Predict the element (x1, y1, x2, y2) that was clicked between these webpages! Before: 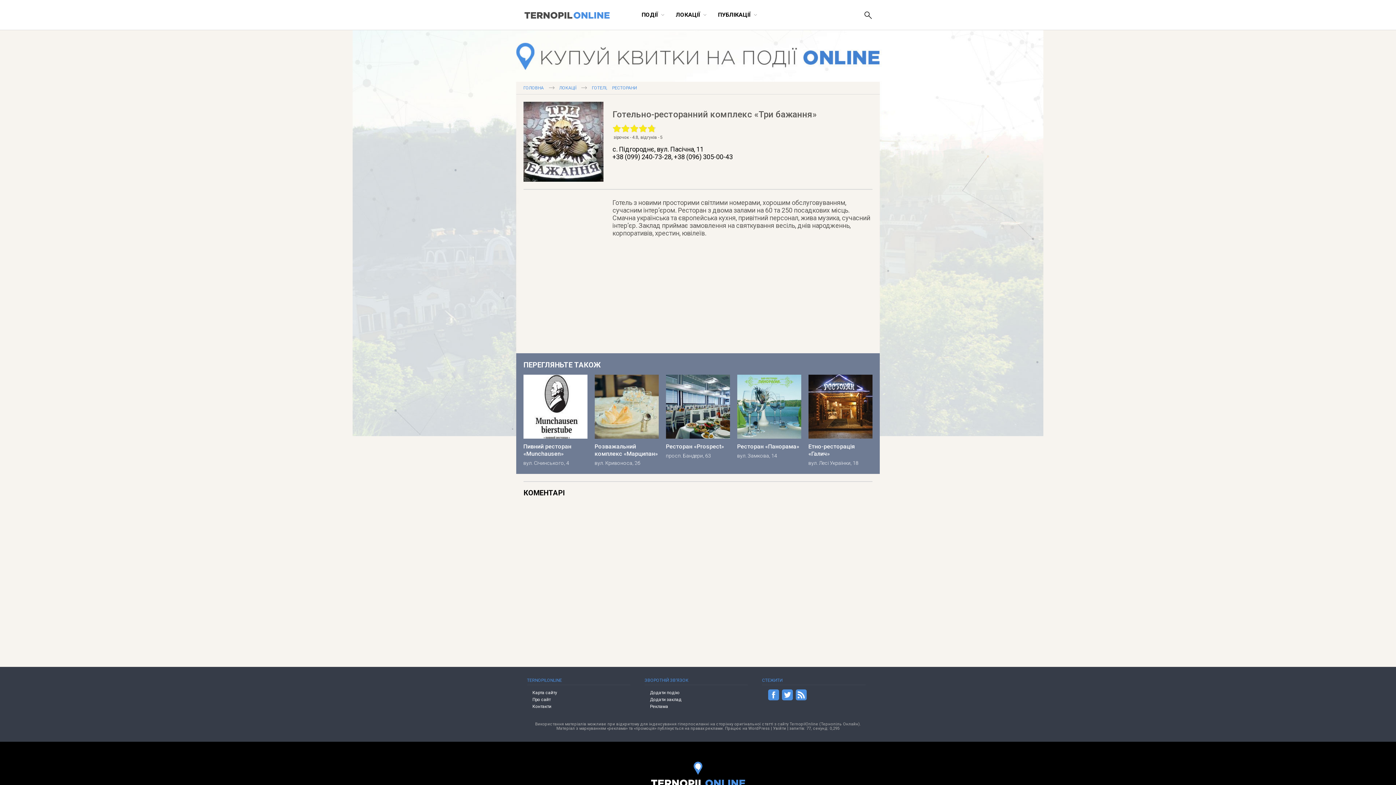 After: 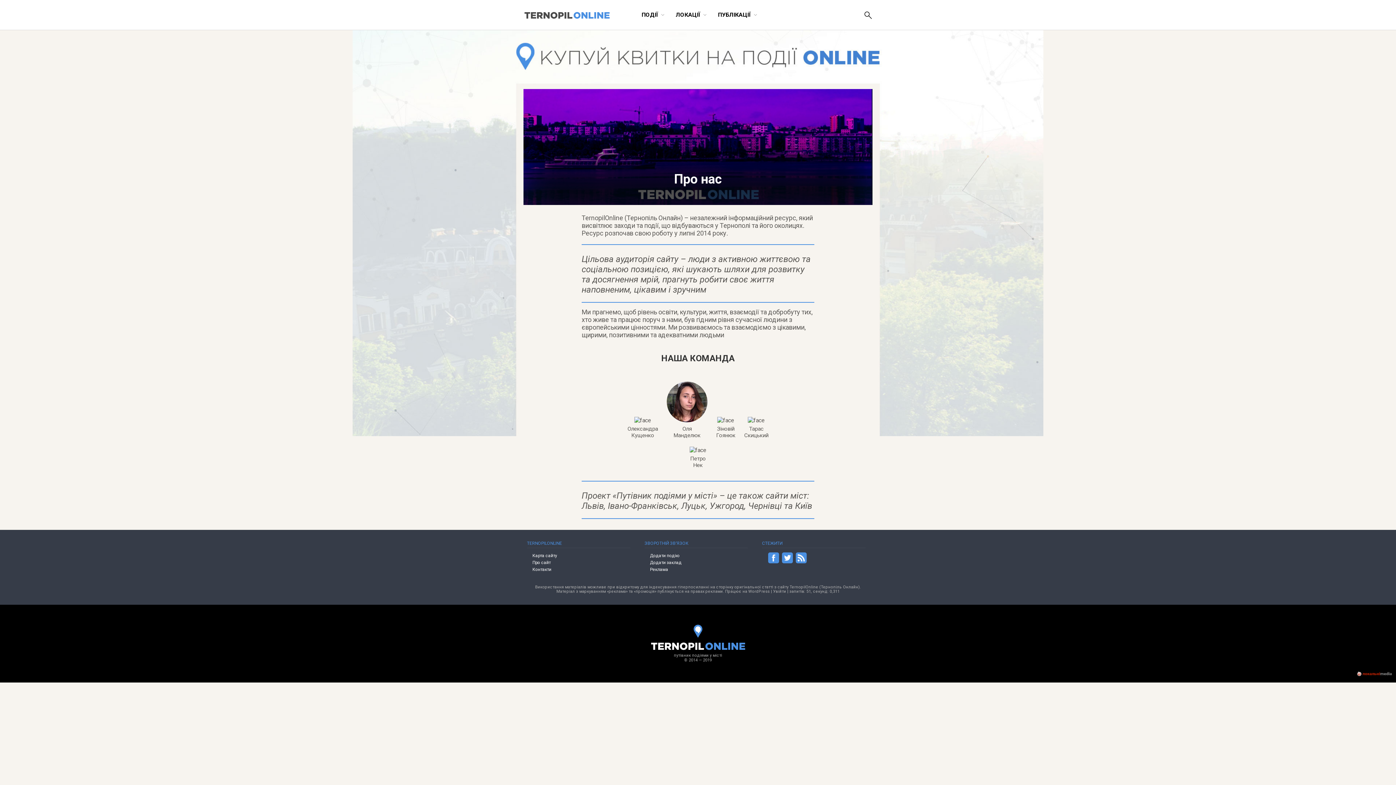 Action: bbox: (532, 697, 550, 702) label: Про сайт